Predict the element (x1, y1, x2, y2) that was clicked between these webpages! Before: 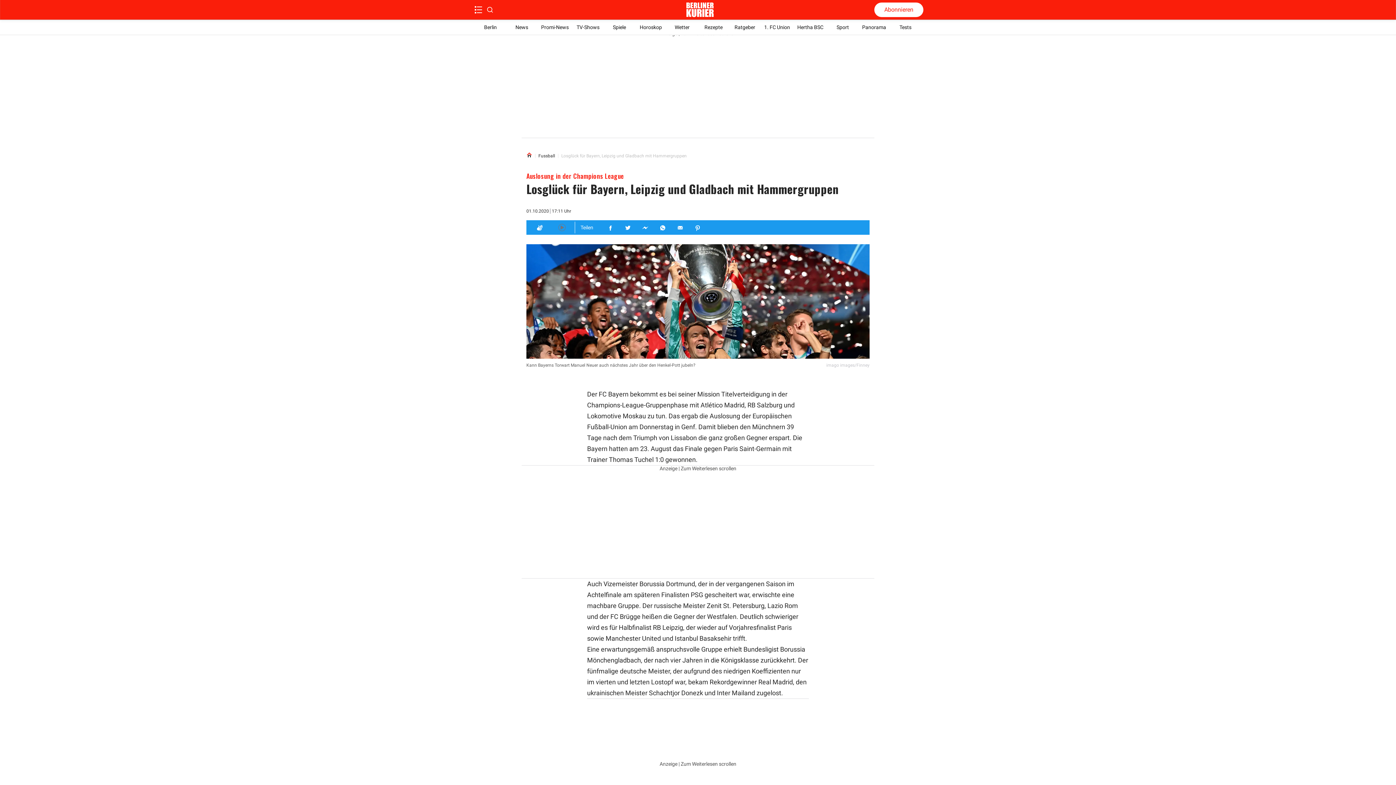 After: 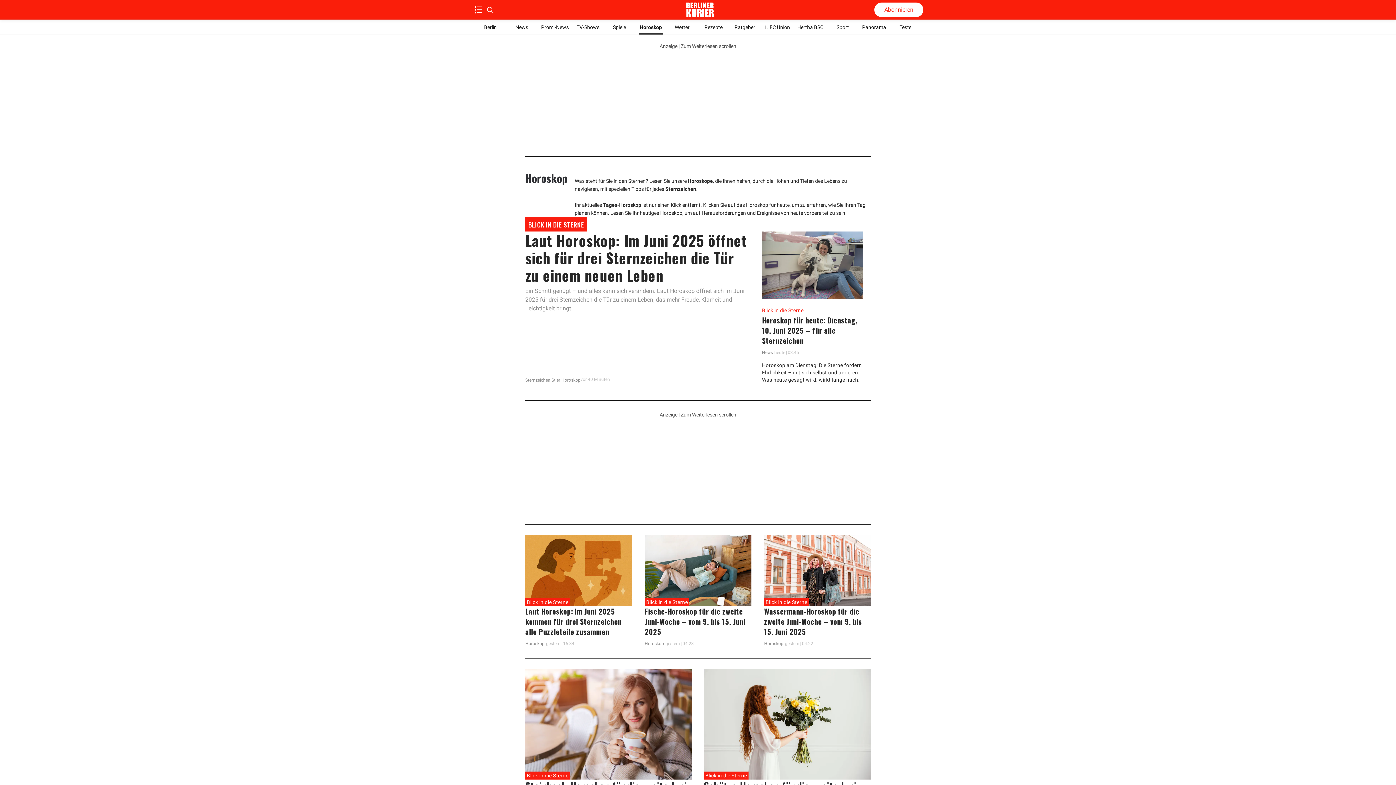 Action: bbox: (638, 20, 663, 34) label: Horoskop